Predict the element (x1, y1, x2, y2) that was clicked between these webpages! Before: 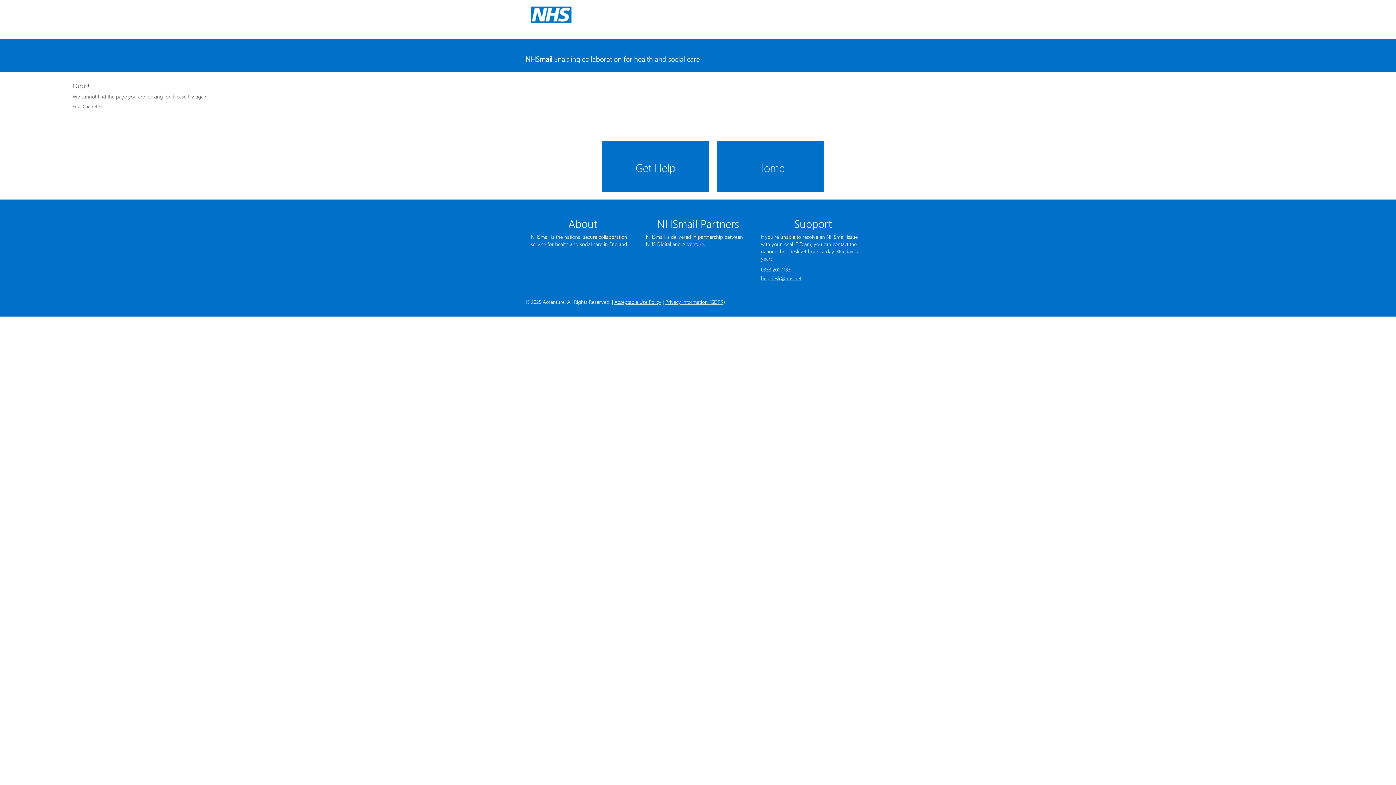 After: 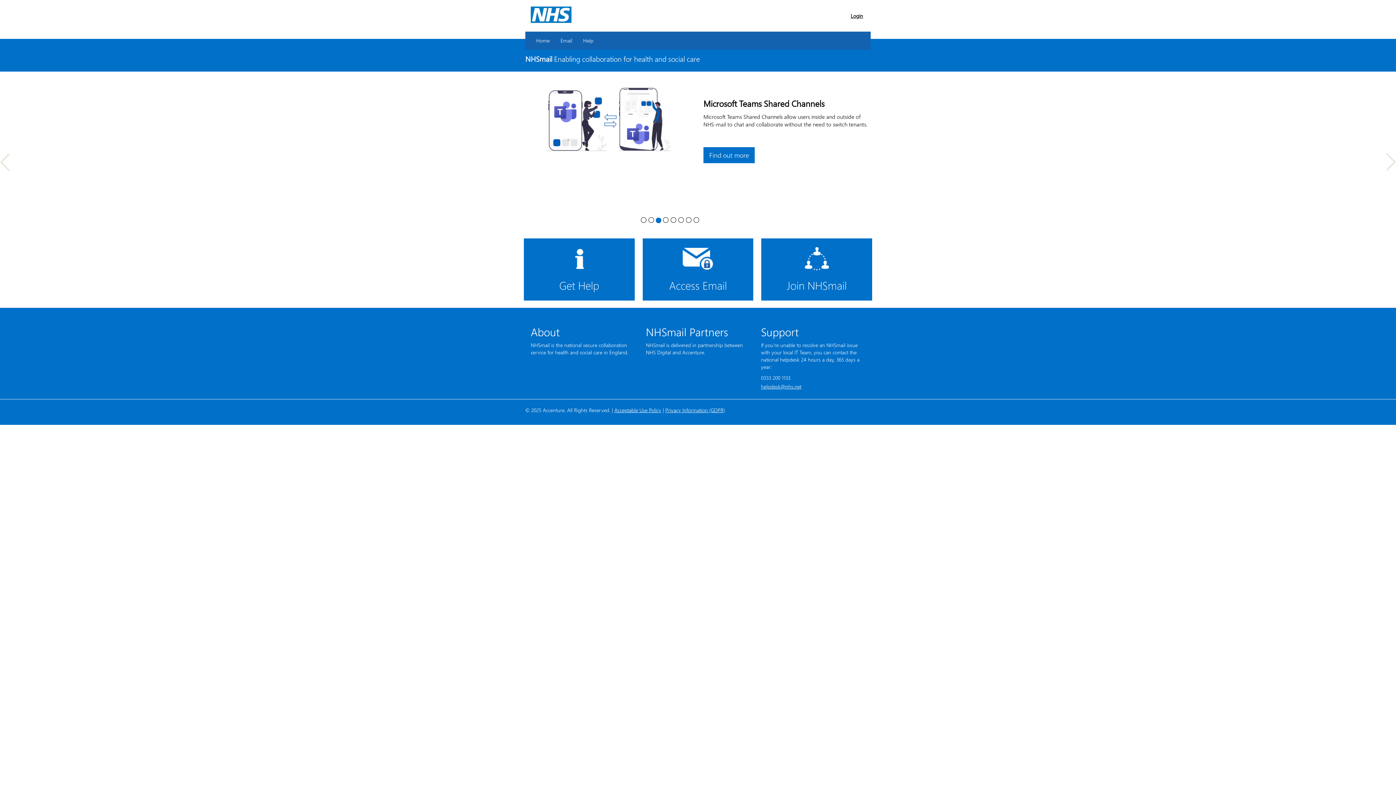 Action: bbox: (717, 141, 824, 192) label: Home